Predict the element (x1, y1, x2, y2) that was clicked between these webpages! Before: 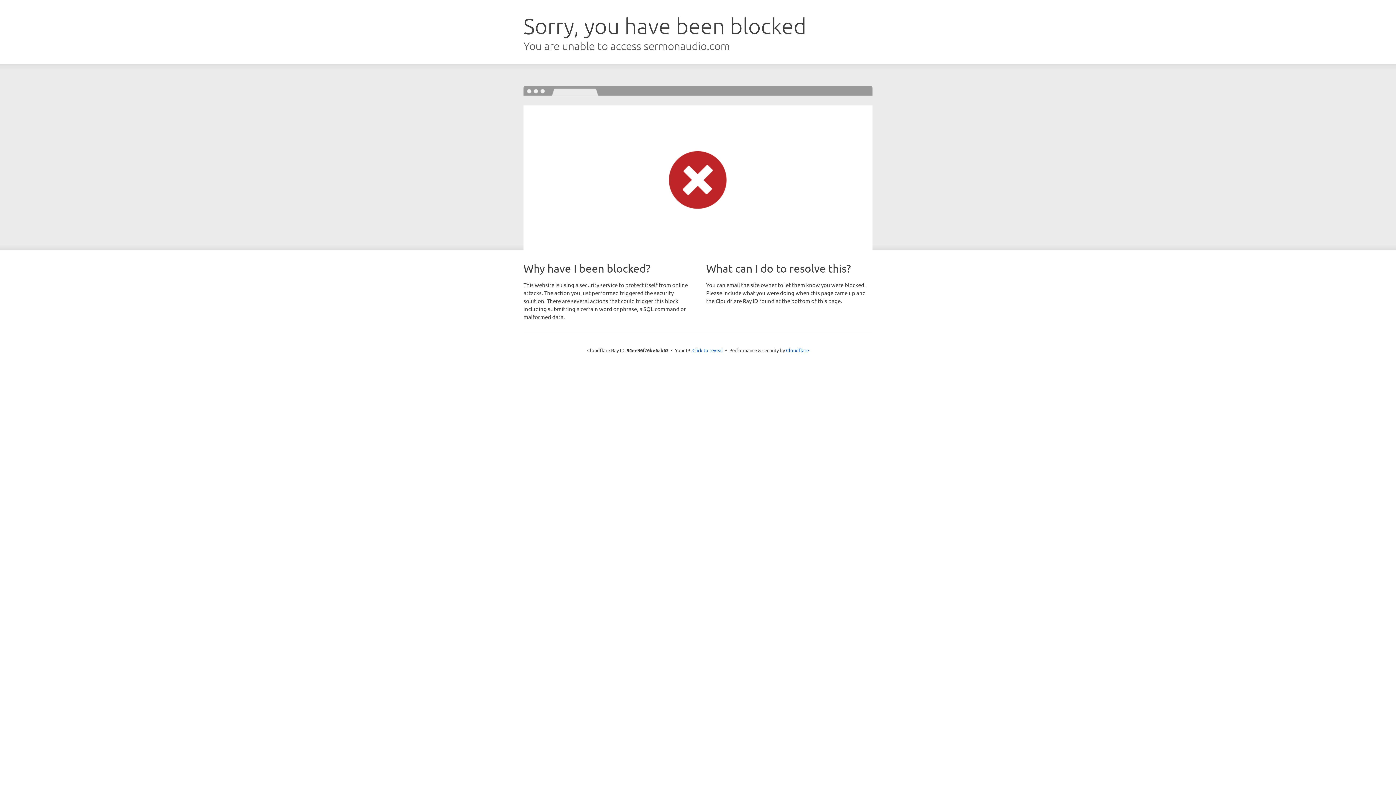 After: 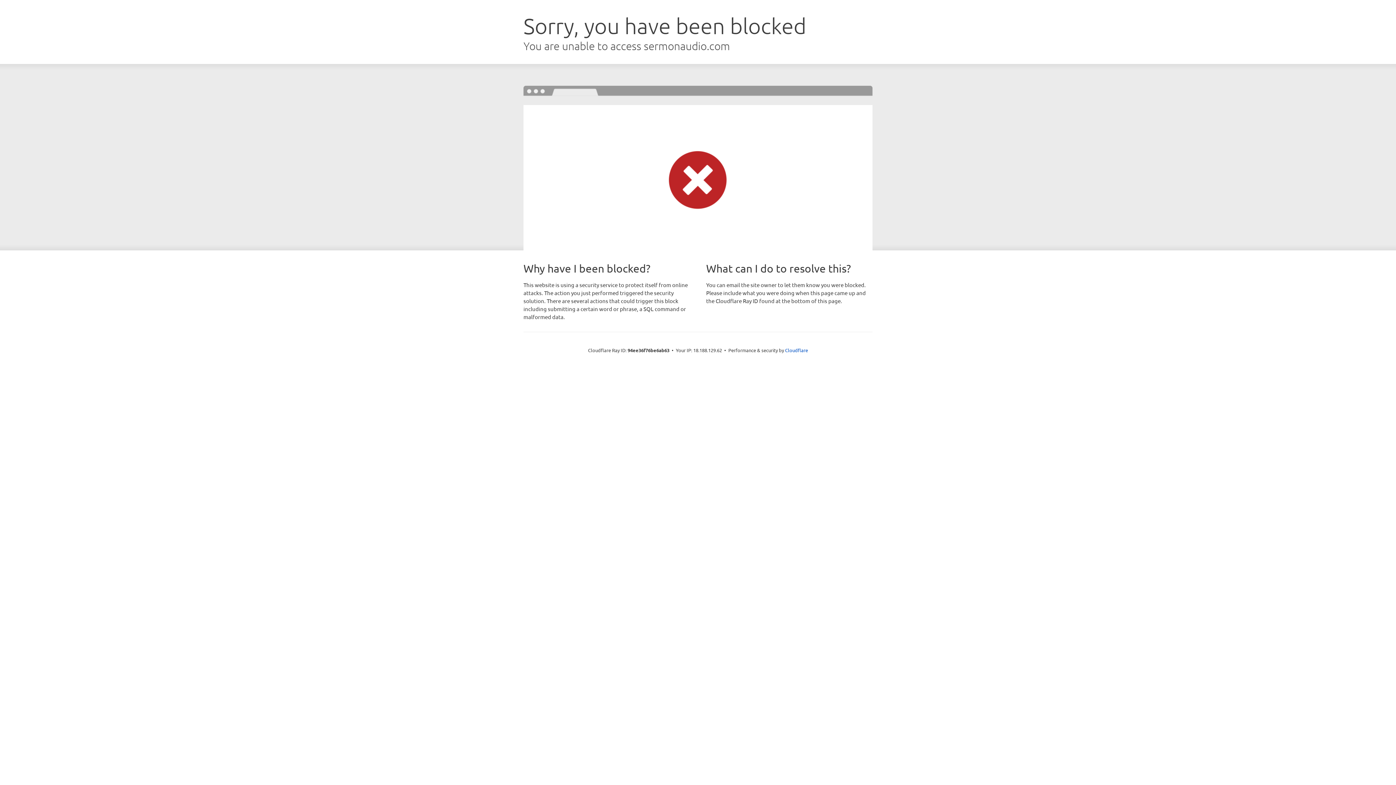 Action: label: Click to reveal bbox: (692, 346, 723, 353)